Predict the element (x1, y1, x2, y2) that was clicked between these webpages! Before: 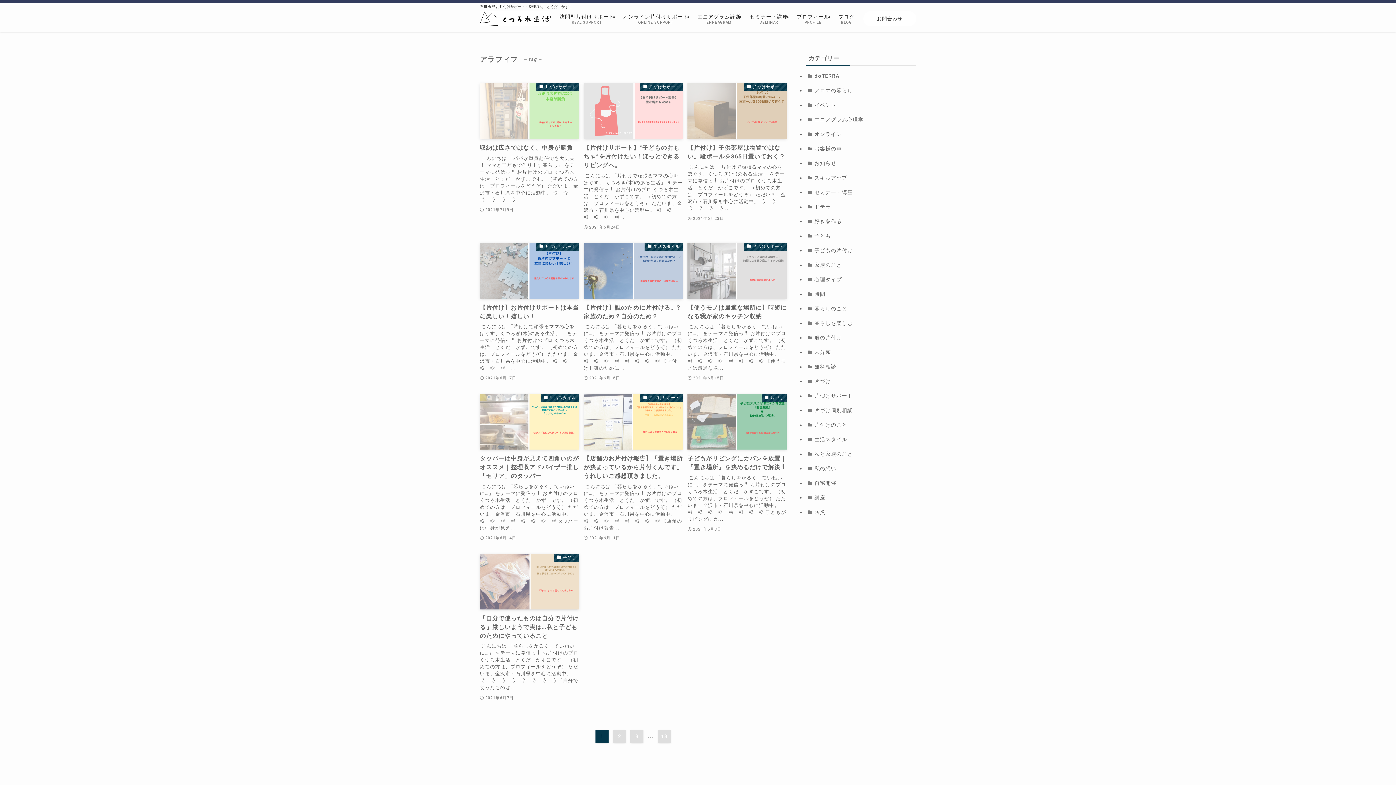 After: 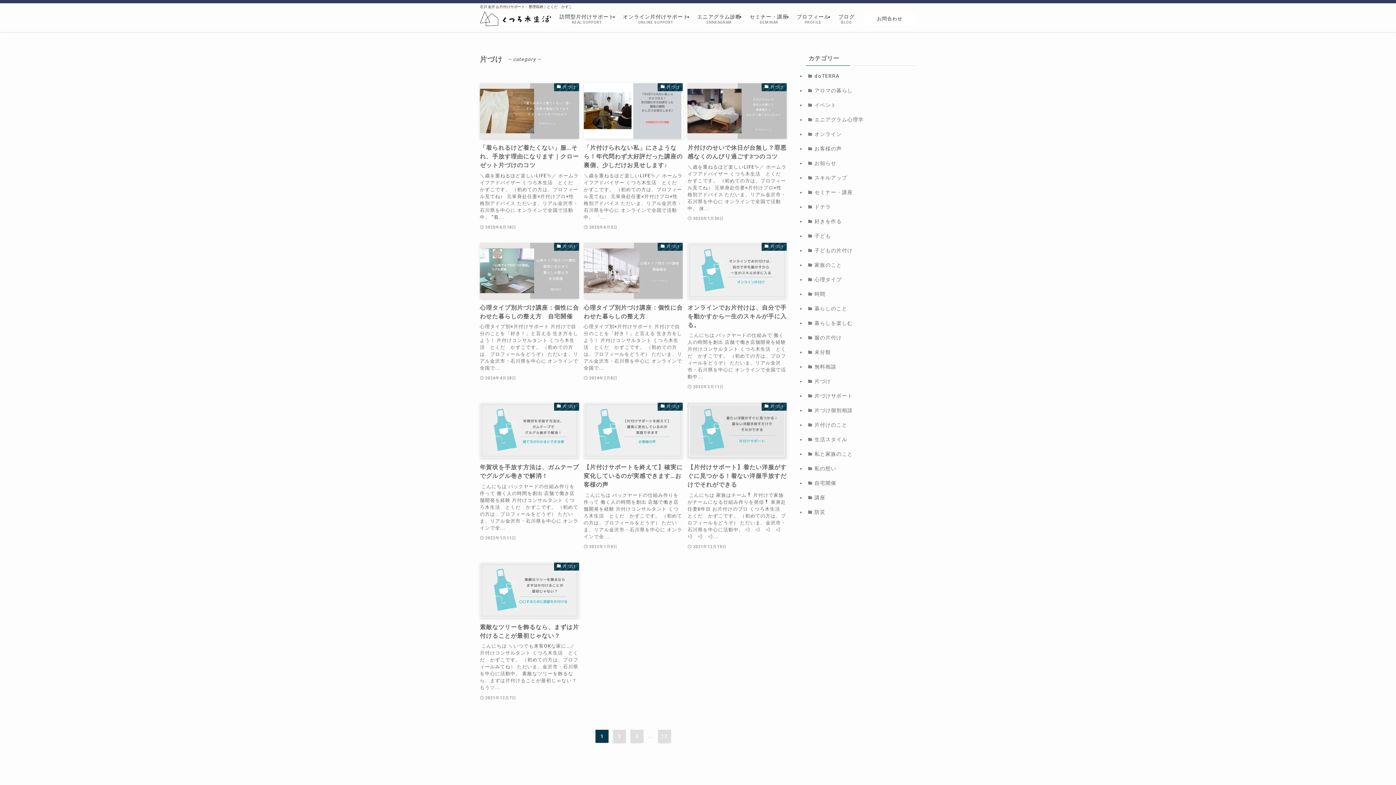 Action: bbox: (805, 374, 916, 388) label: 片づけ